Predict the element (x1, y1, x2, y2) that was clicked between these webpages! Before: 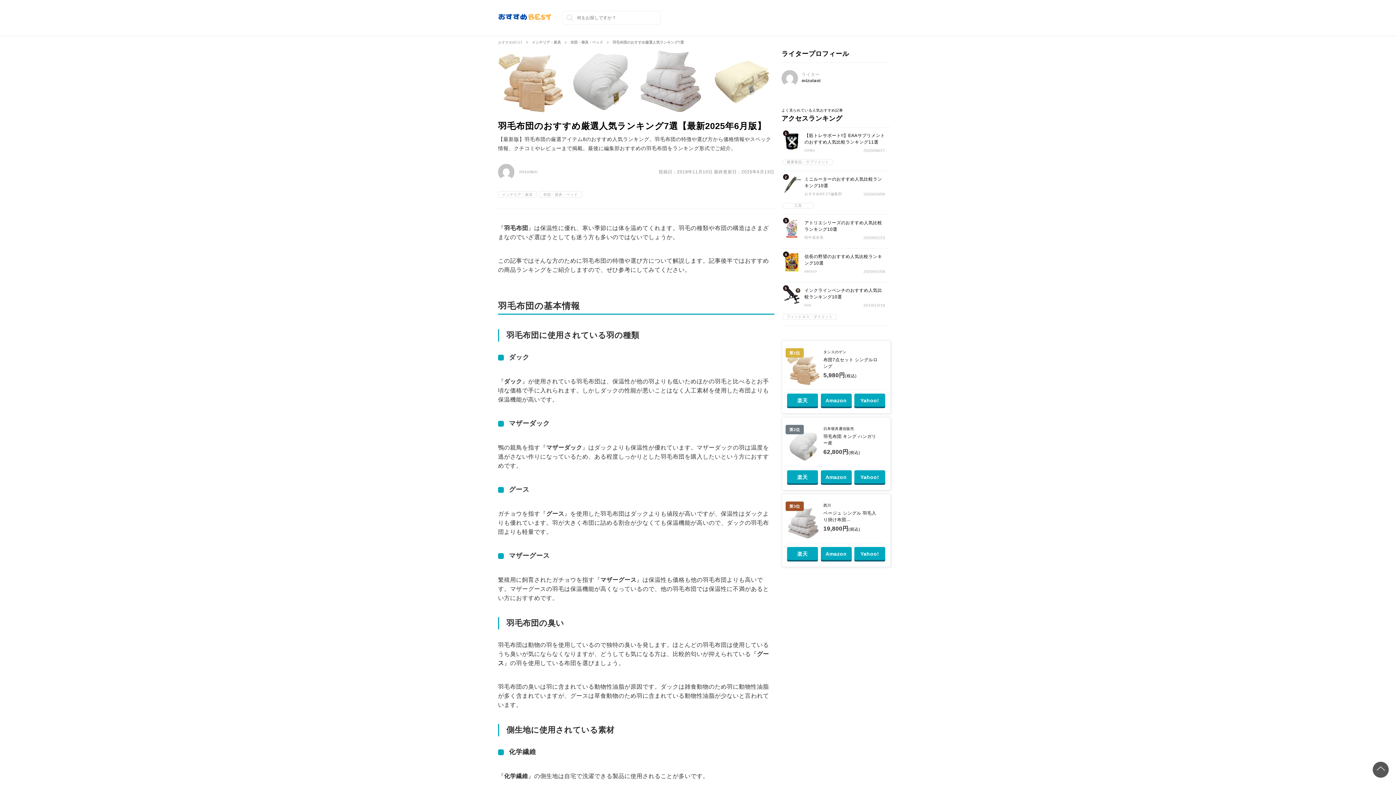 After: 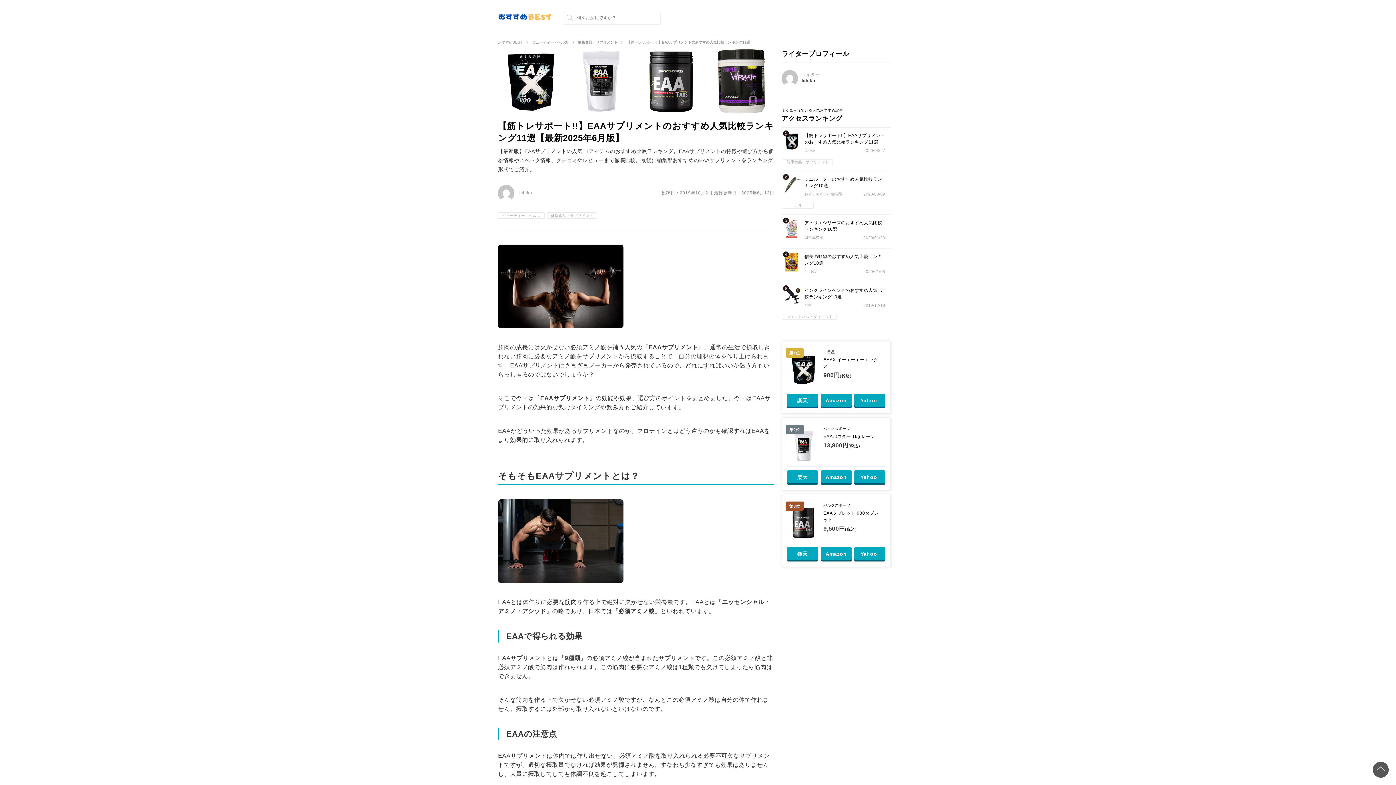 Action: bbox: (782, 132, 801, 159) label: 1